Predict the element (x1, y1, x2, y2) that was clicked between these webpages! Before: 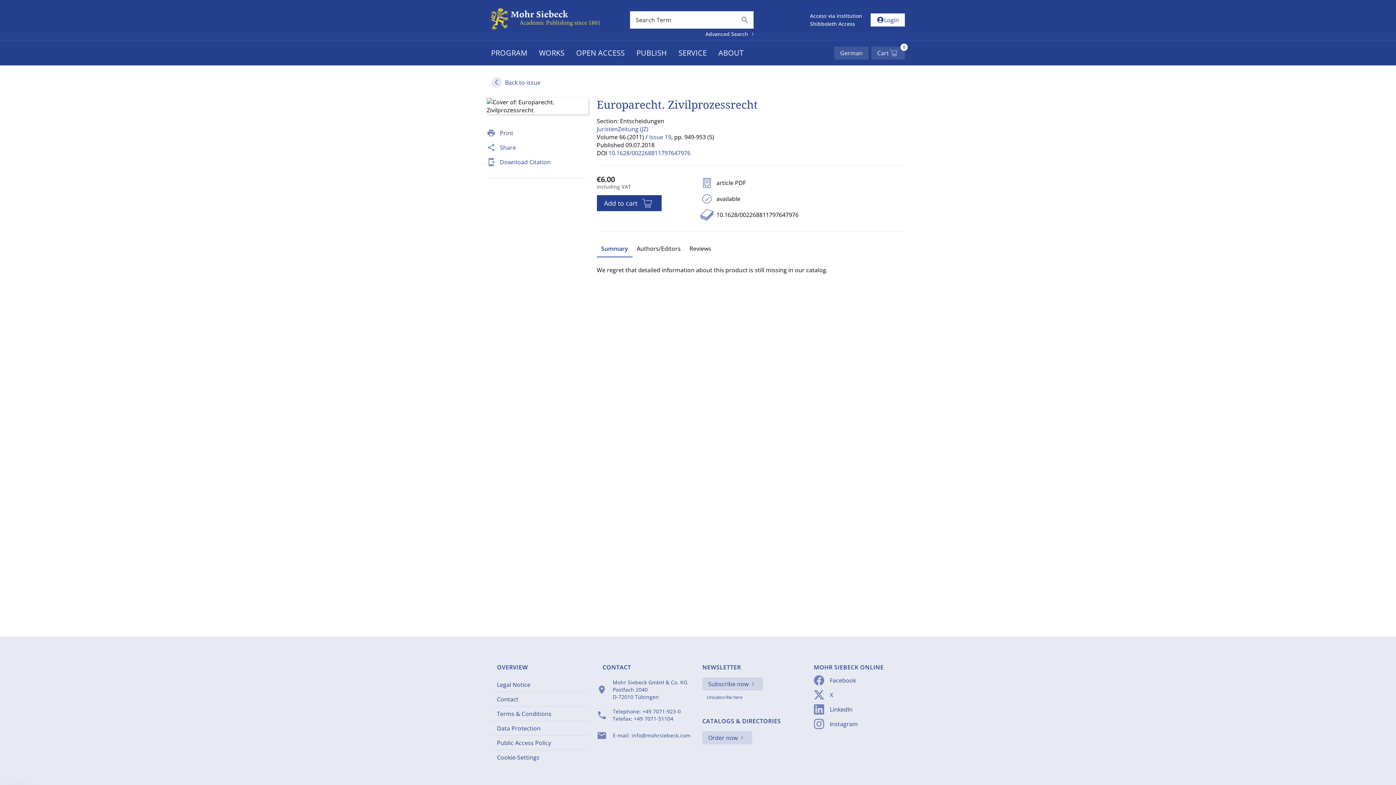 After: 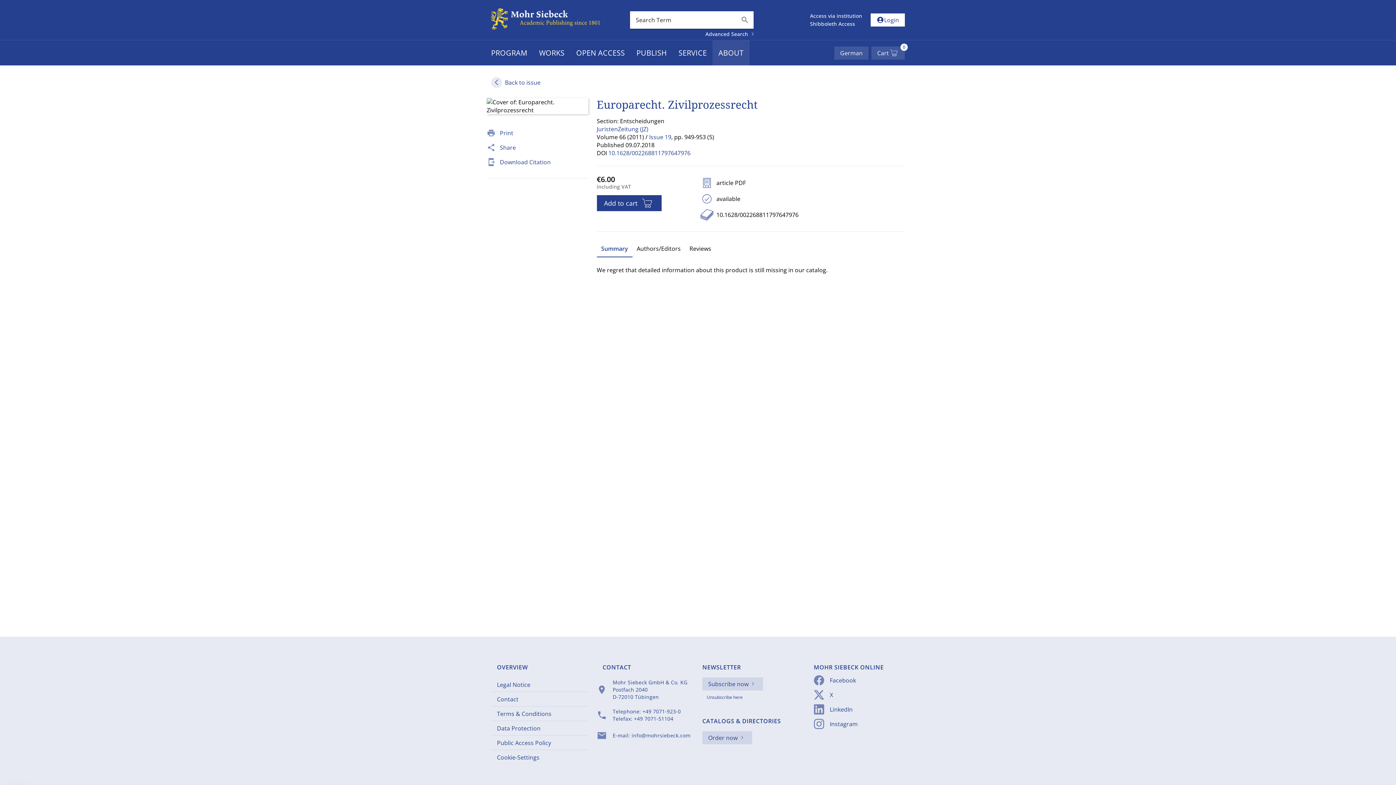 Action: label: ABOUT bbox: (712, 40, 749, 65)